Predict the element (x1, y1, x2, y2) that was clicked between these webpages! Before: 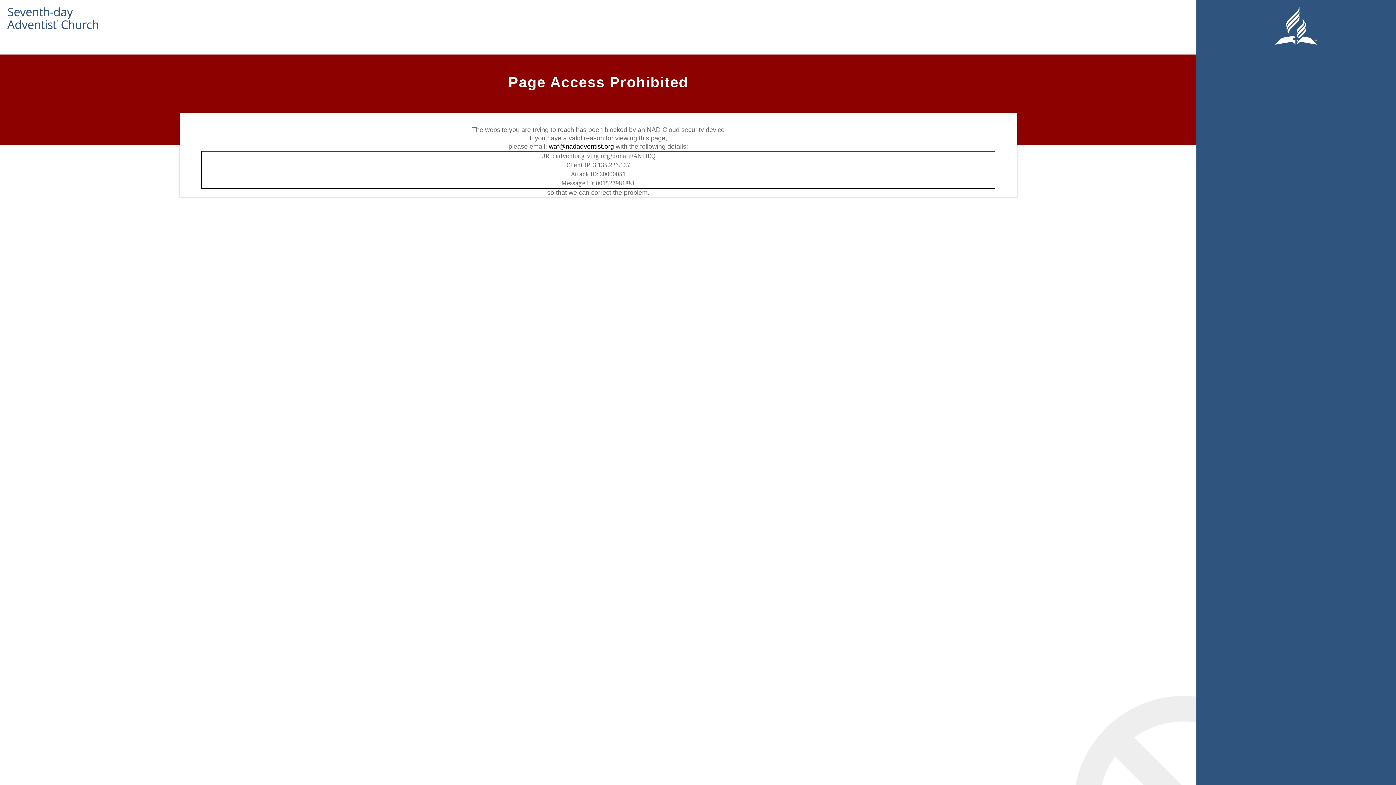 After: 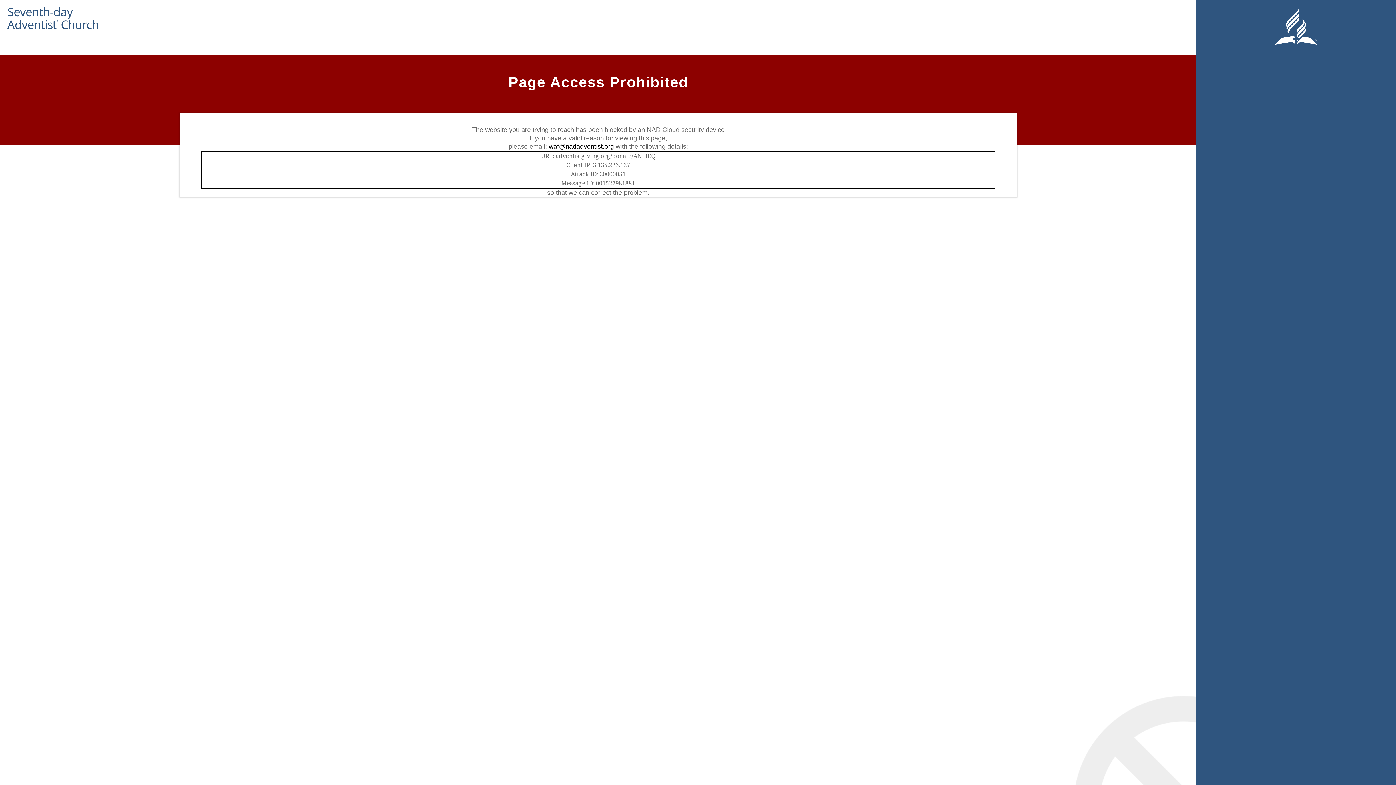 Action: label: waf@nadadventist.org bbox: (548, 142, 614, 150)